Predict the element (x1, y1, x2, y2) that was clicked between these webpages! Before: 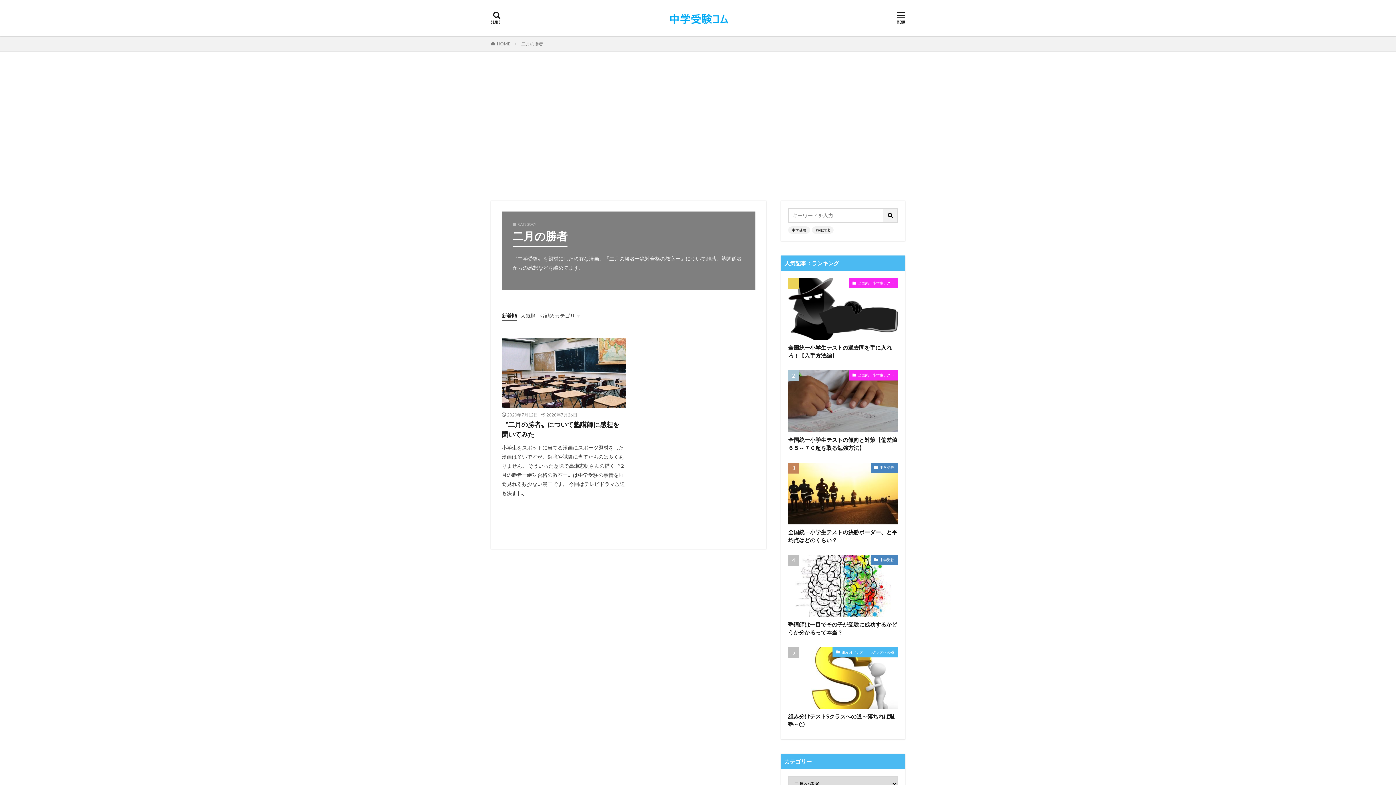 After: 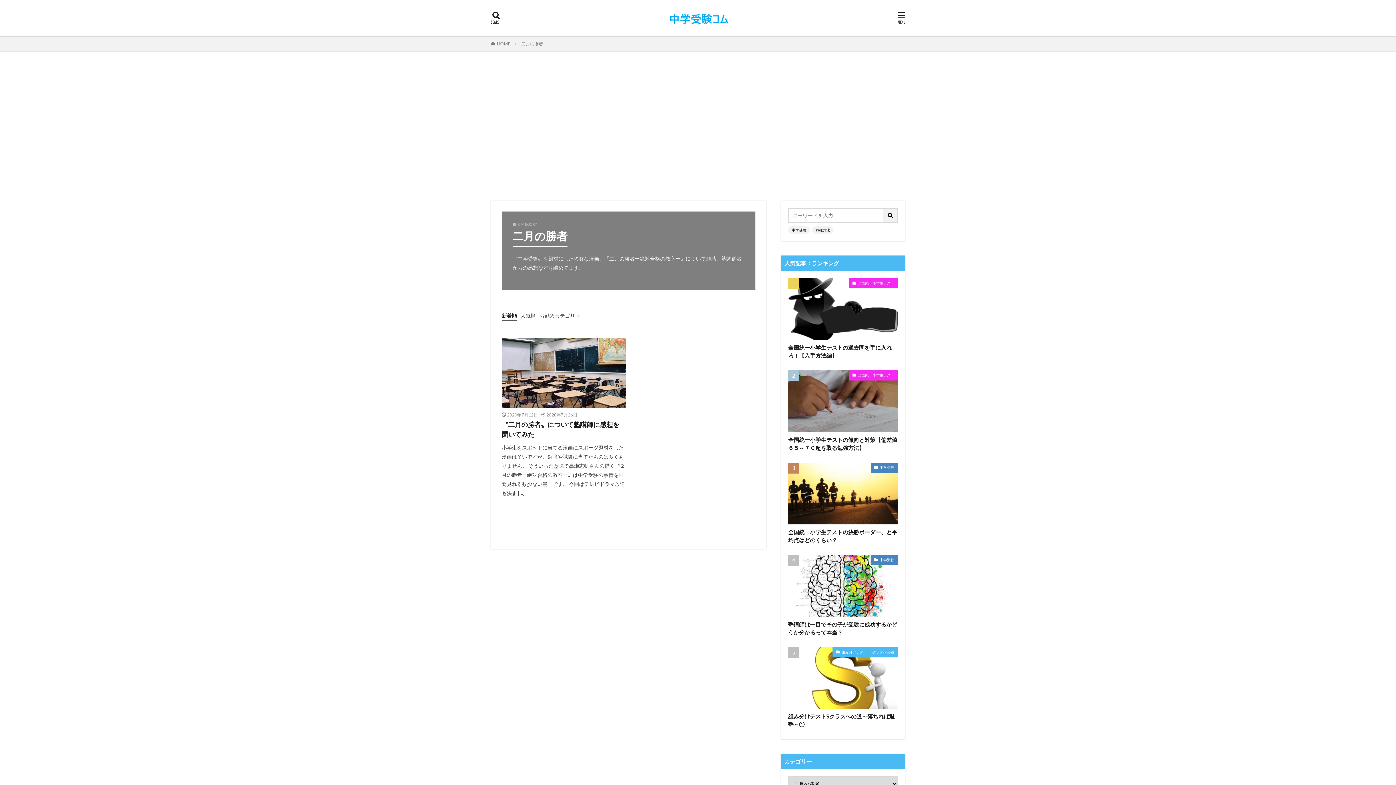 Action: bbox: (501, 312, 517, 320) label: 新着順